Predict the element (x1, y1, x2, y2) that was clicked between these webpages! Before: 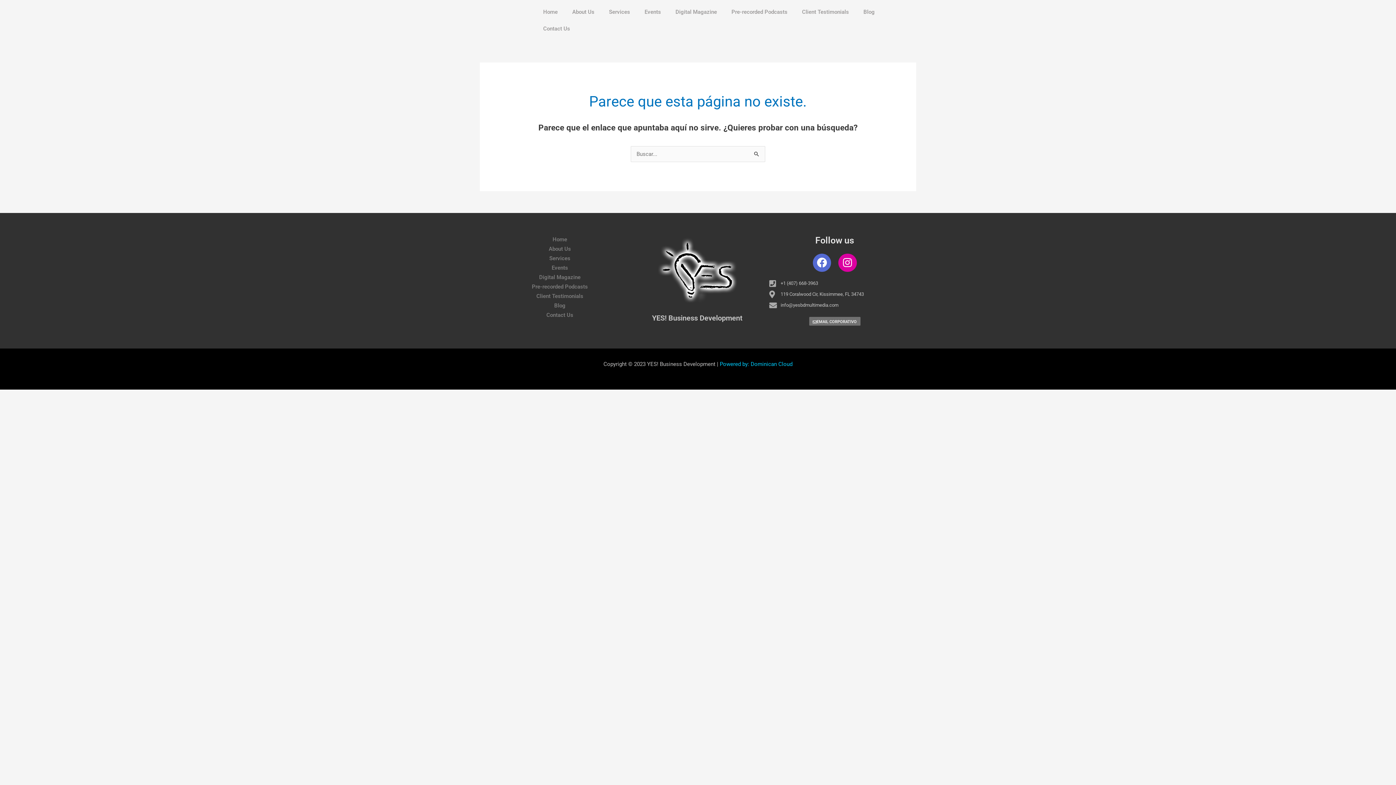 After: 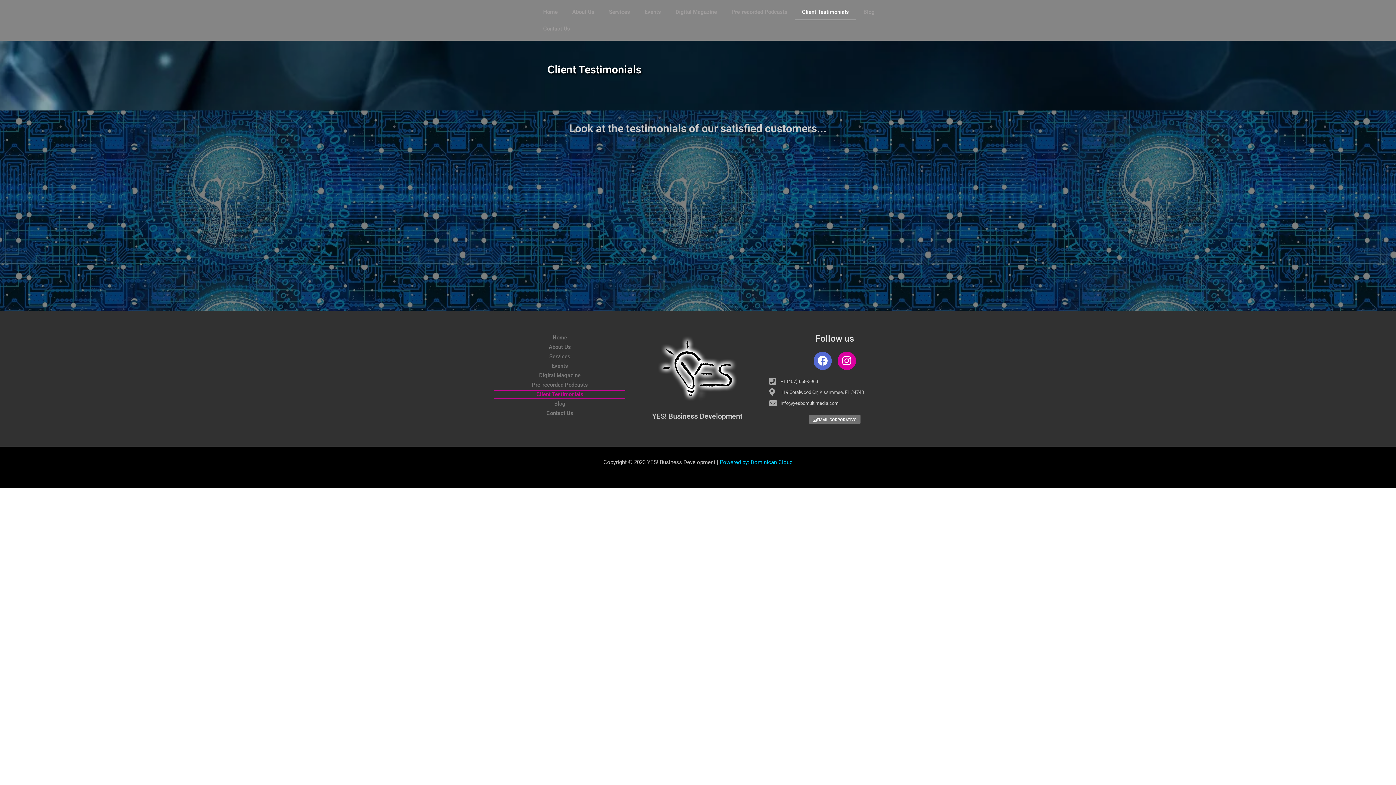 Action: label: Client Testimonials bbox: (494, 291, 625, 300)